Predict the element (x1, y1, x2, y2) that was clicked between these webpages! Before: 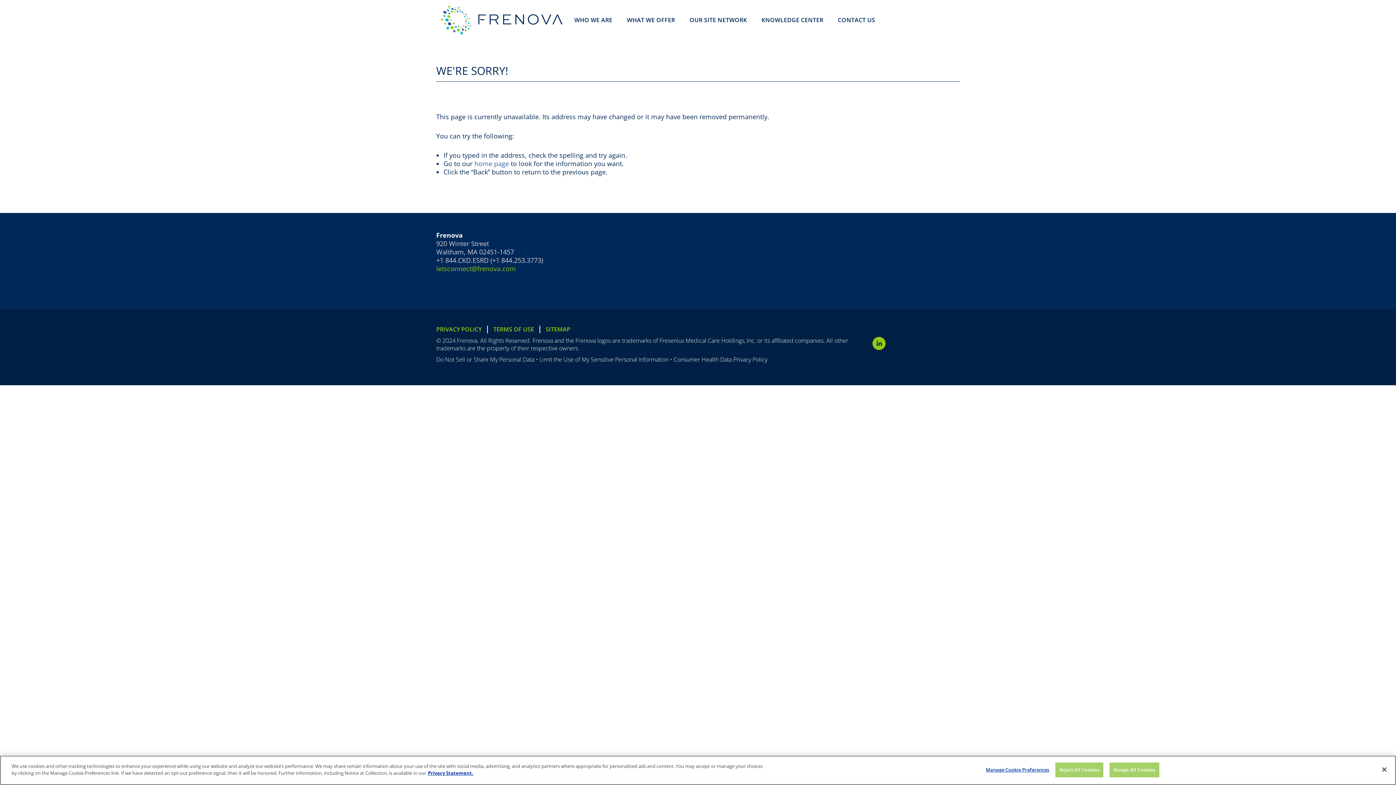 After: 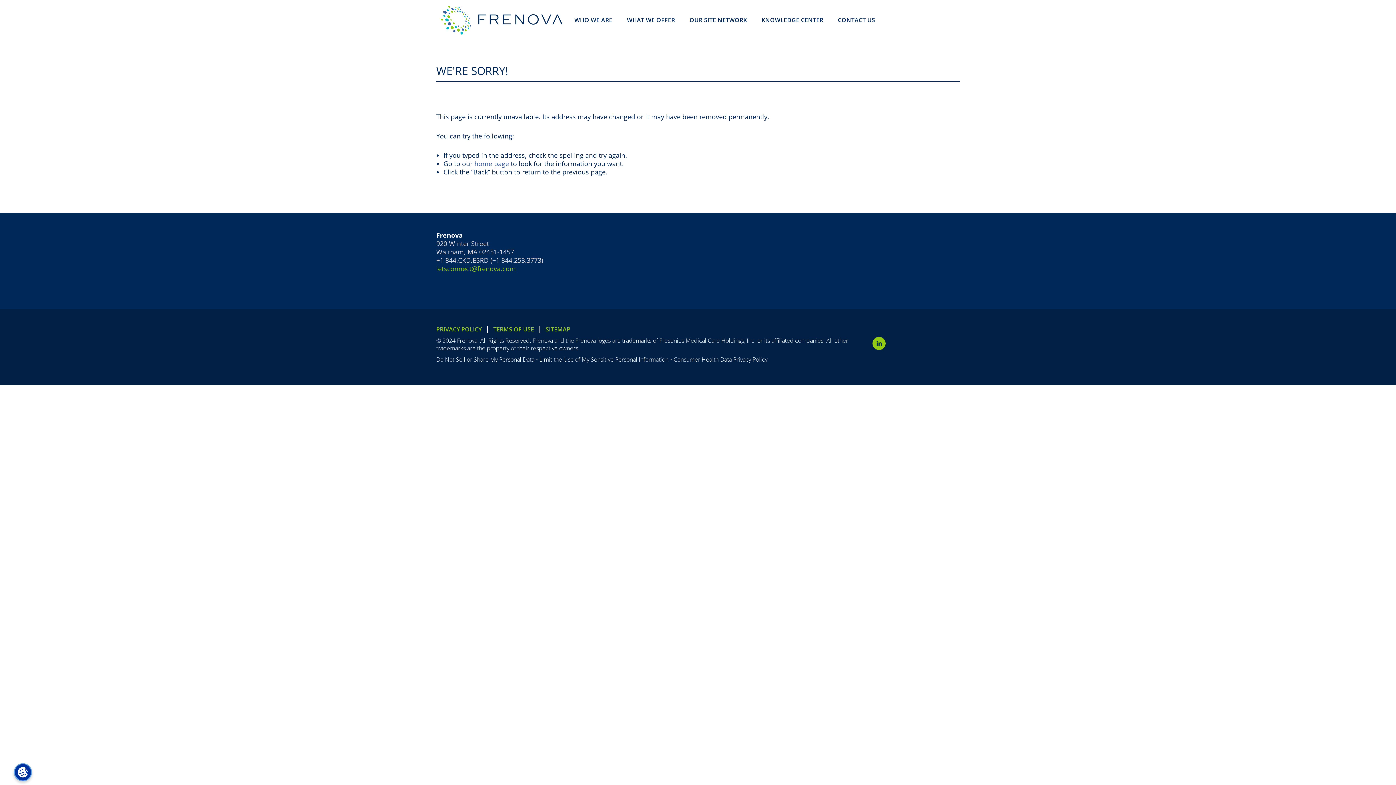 Action: bbox: (1055, 762, 1103, 777) label: Reject All Cookies